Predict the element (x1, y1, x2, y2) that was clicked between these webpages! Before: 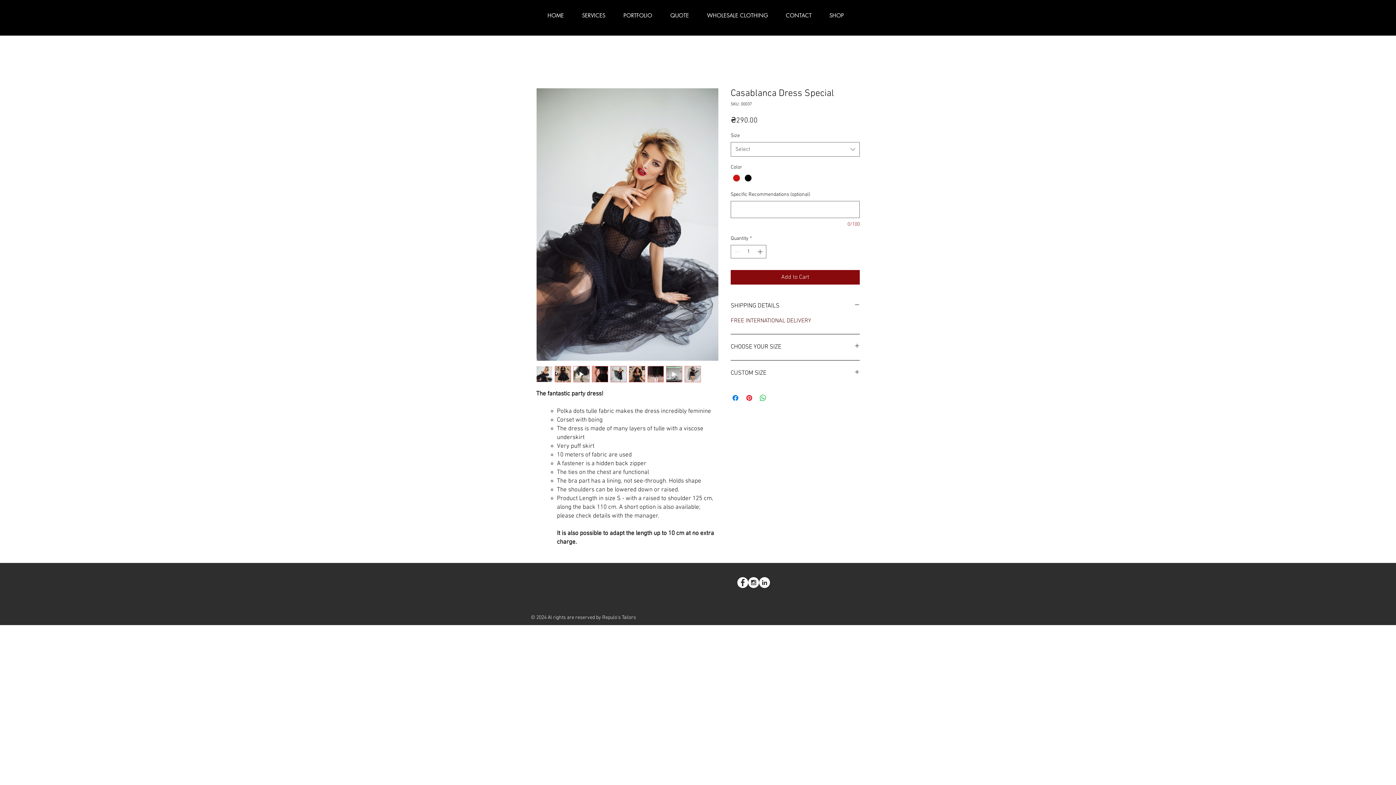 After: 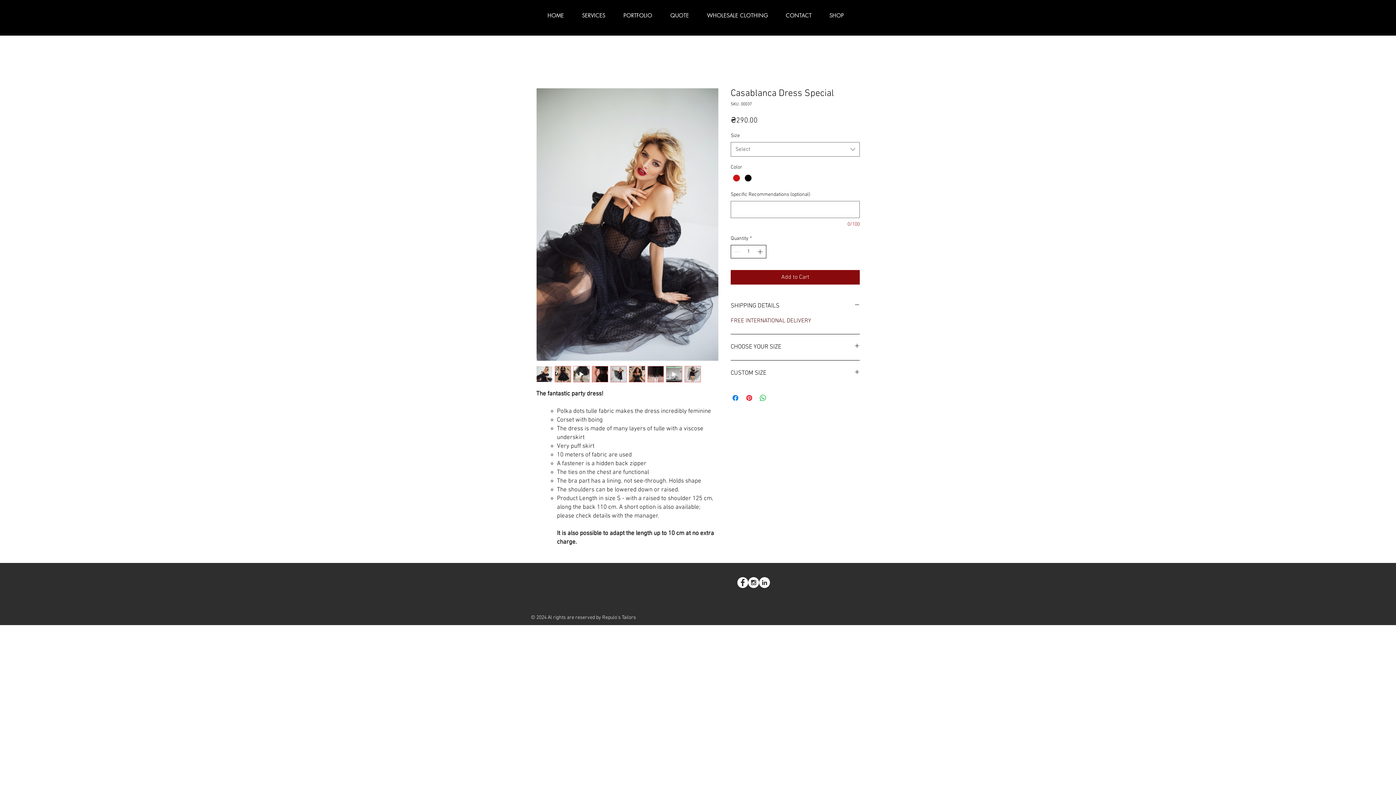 Action: bbox: (756, 245, 765, 258)